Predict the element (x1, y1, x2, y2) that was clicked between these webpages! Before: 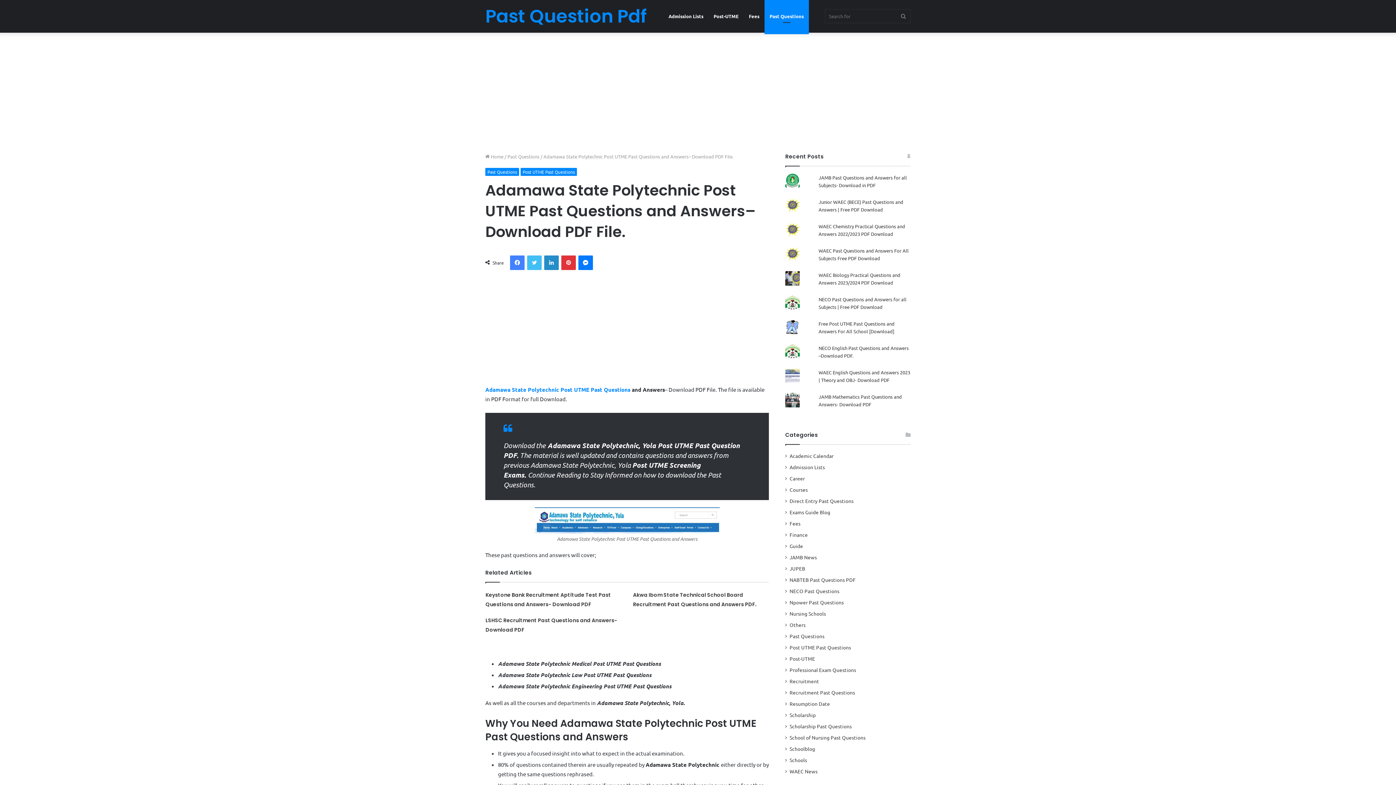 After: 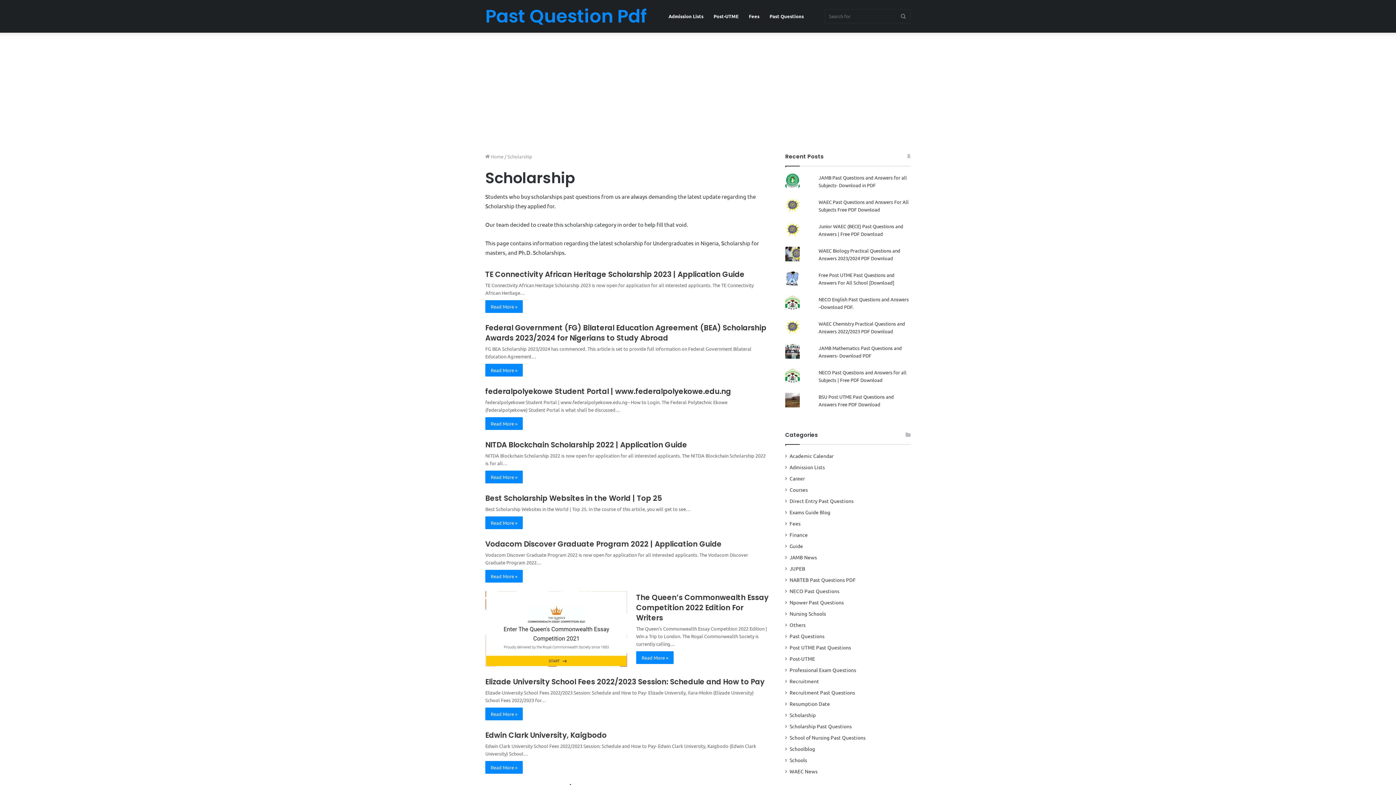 Action: bbox: (789, 711, 816, 719) label: Scholarship